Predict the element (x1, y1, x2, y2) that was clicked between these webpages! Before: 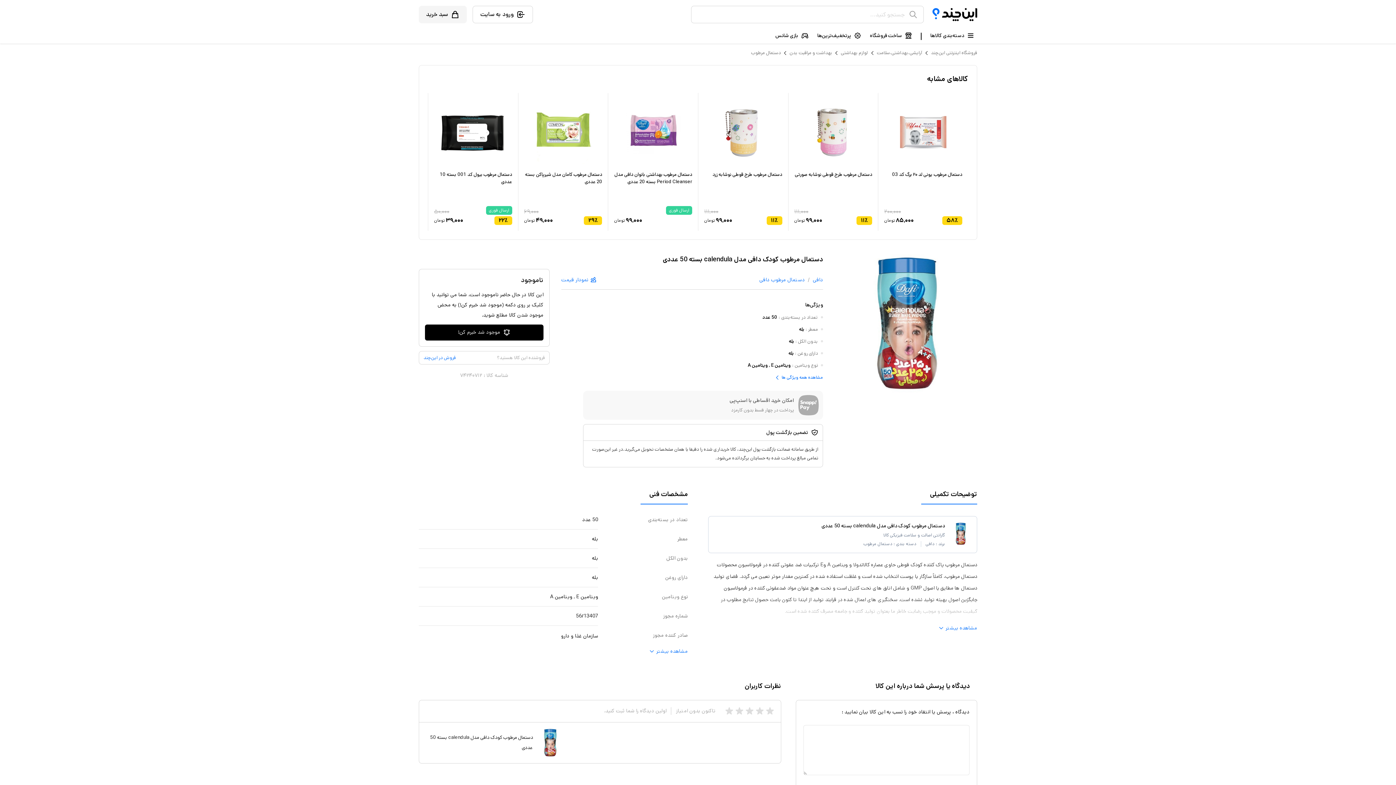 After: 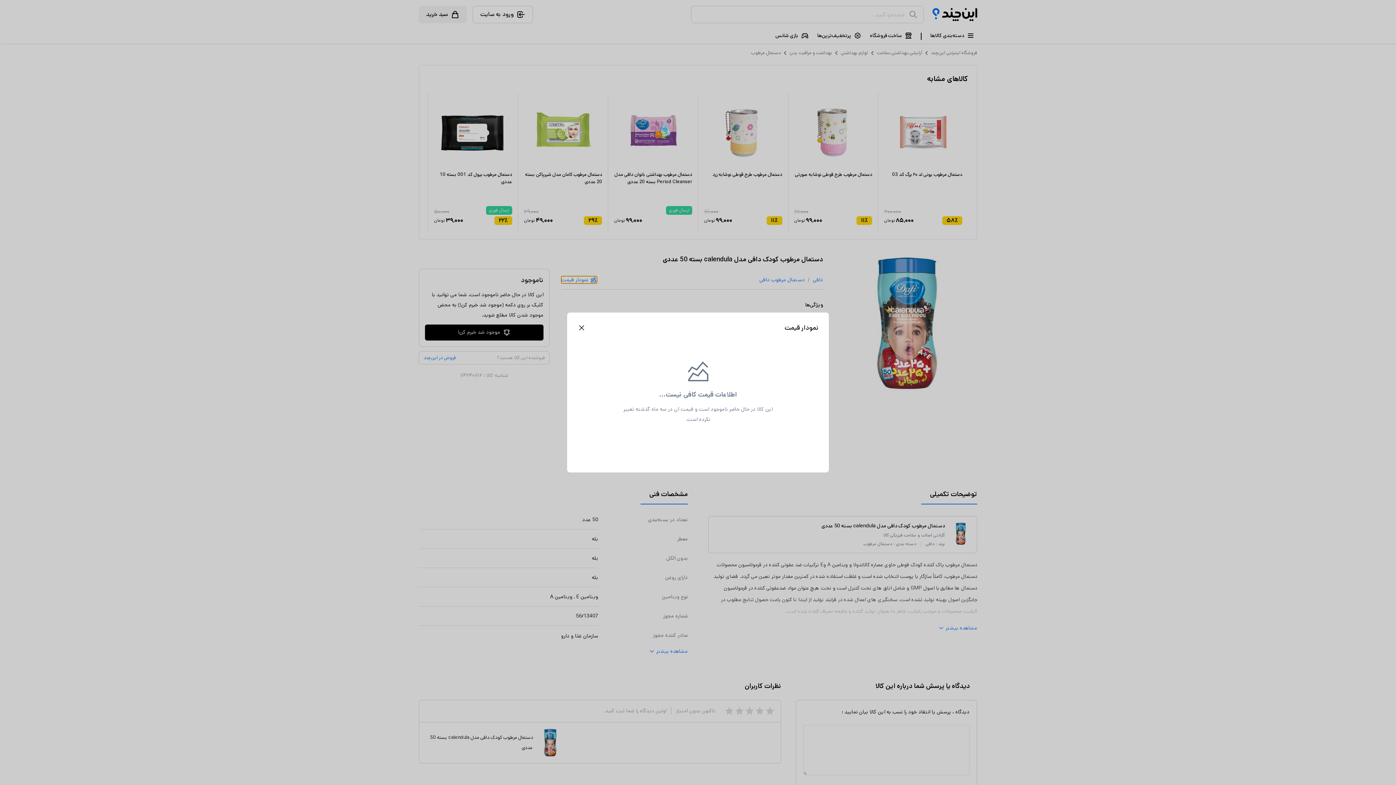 Action: bbox: (561, 276, 597, 283) label: نمودار قیمت